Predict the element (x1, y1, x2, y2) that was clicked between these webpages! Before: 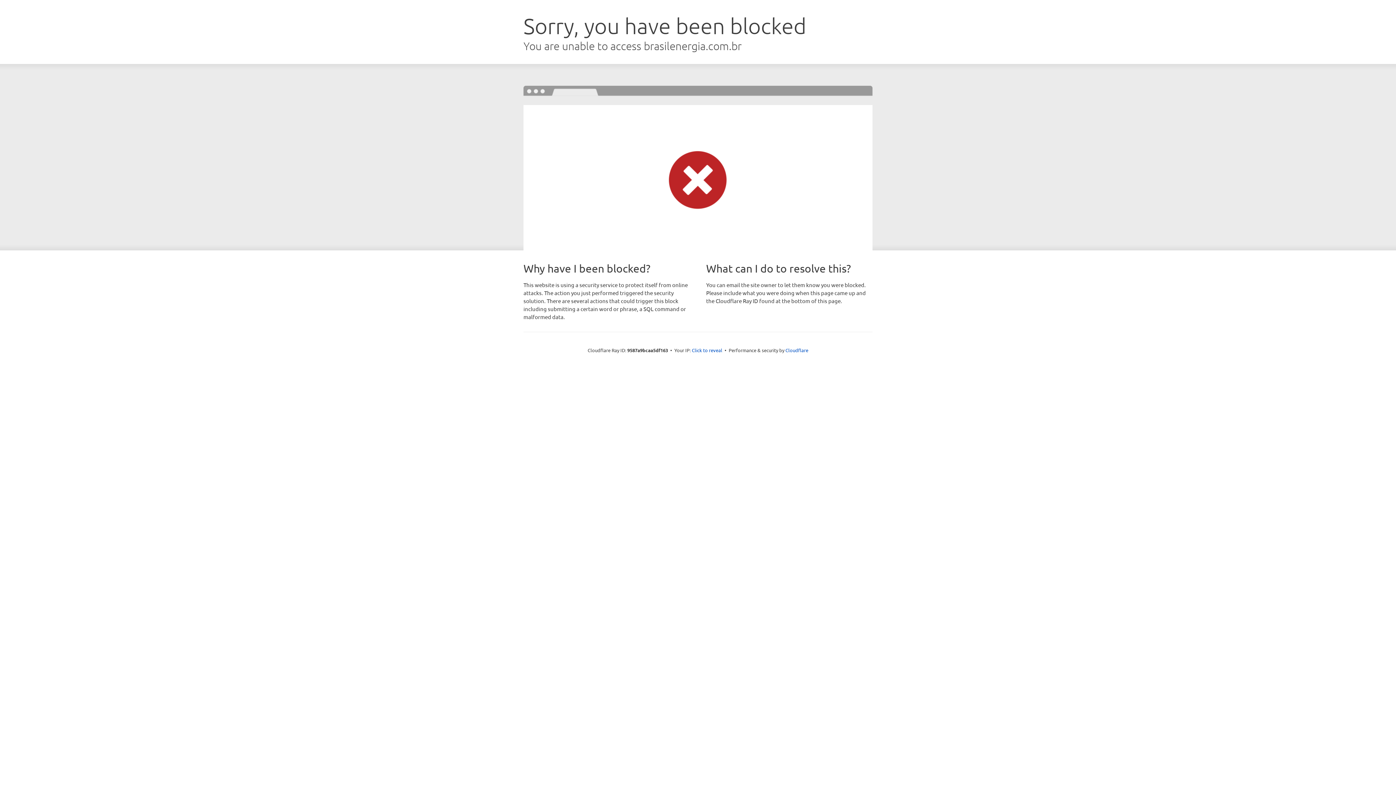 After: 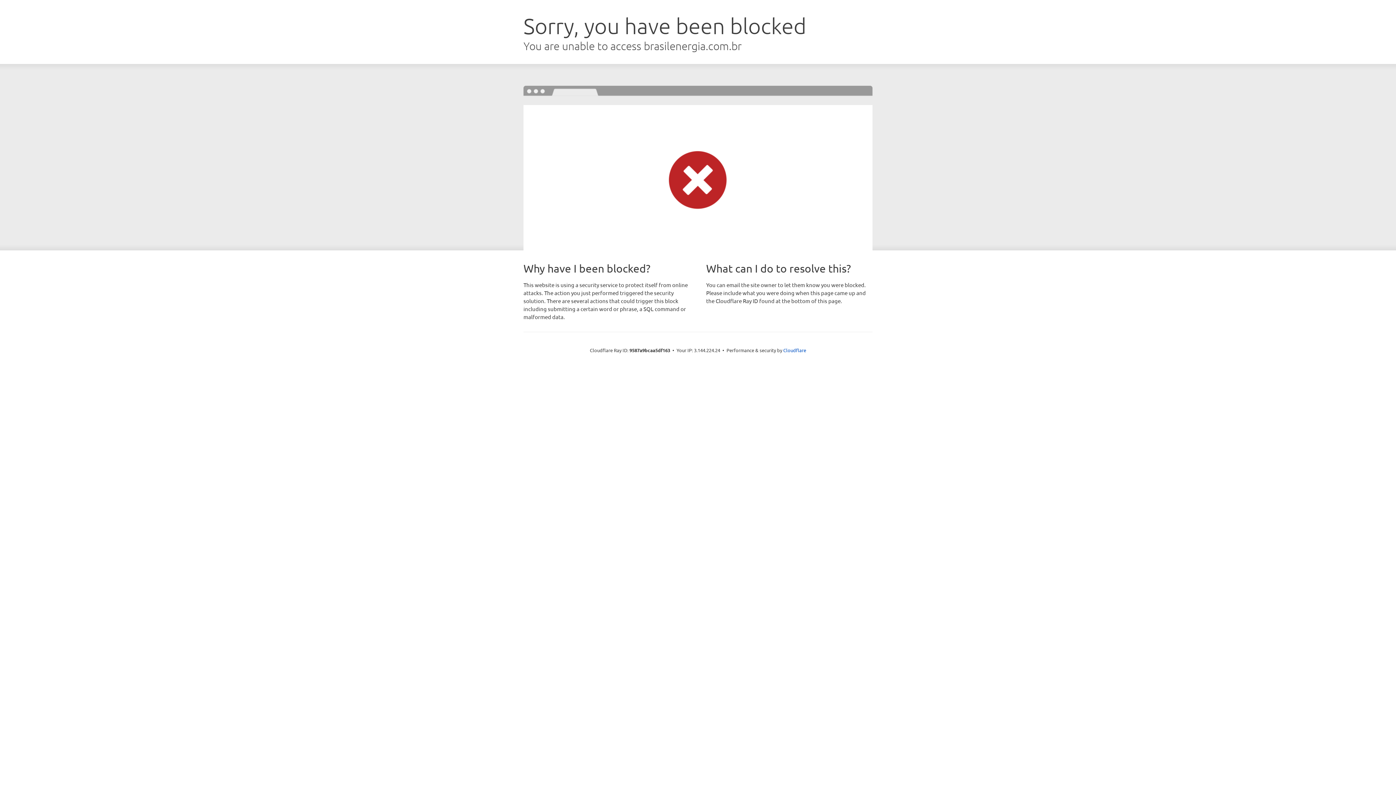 Action: bbox: (692, 346, 722, 353) label: Click to reveal